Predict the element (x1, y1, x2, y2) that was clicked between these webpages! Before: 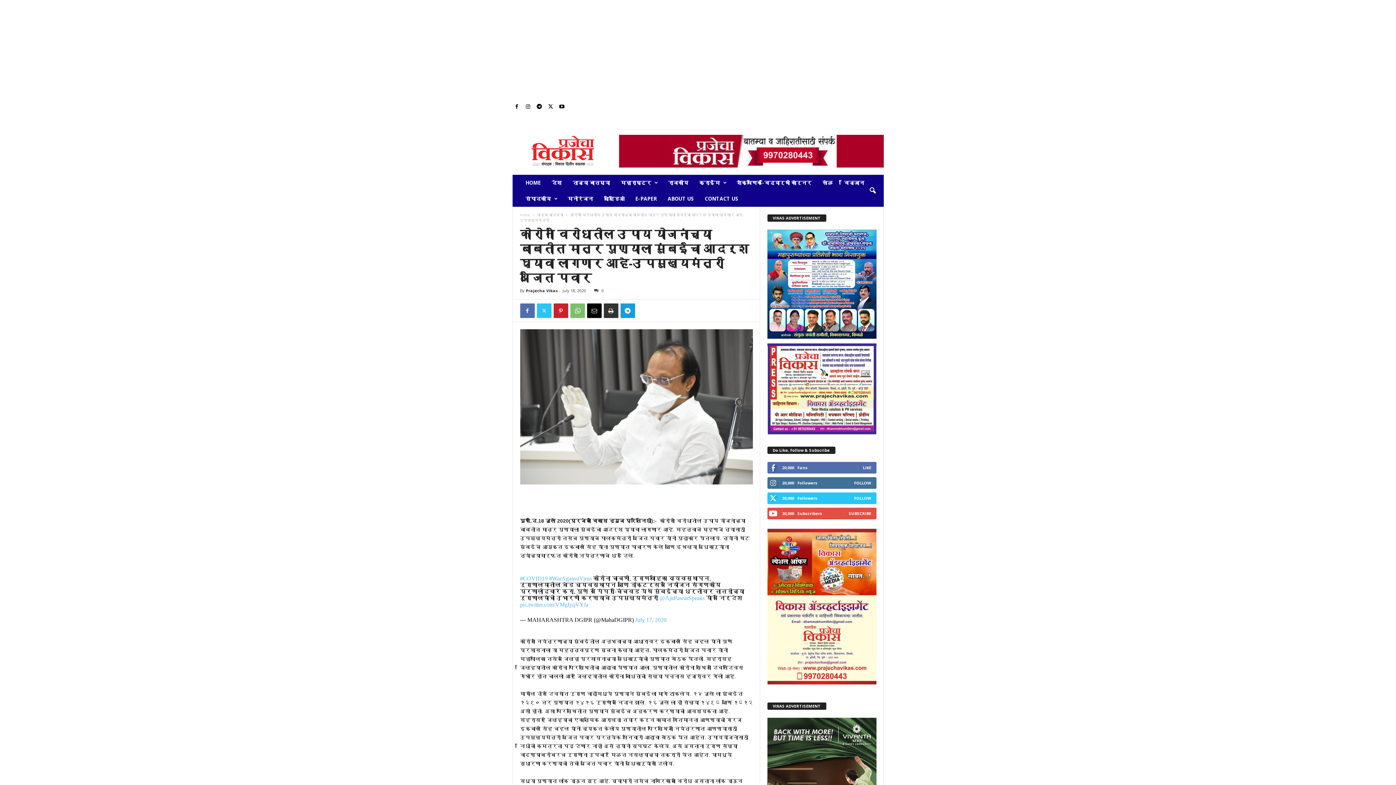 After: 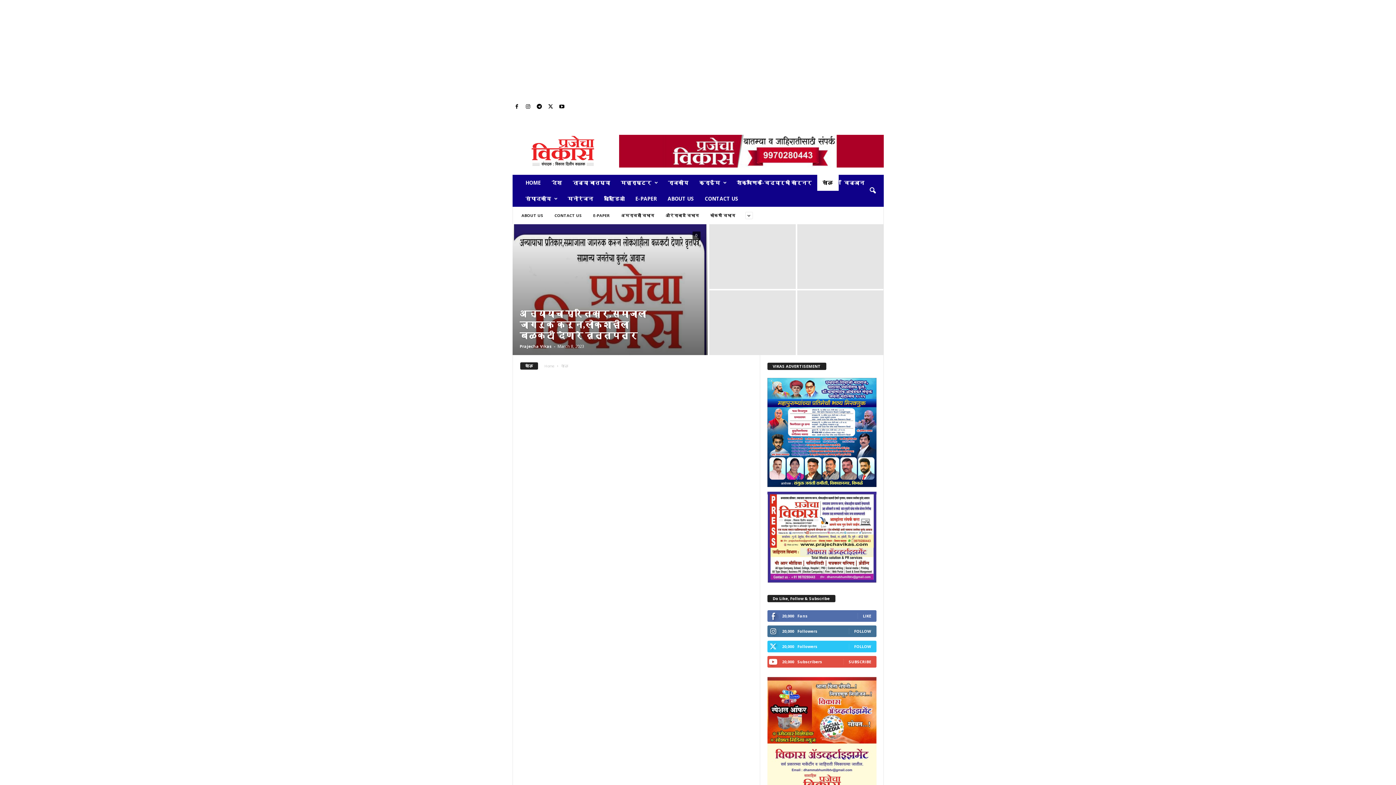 Action: bbox: (817, 174, 838, 190) label: खेळ